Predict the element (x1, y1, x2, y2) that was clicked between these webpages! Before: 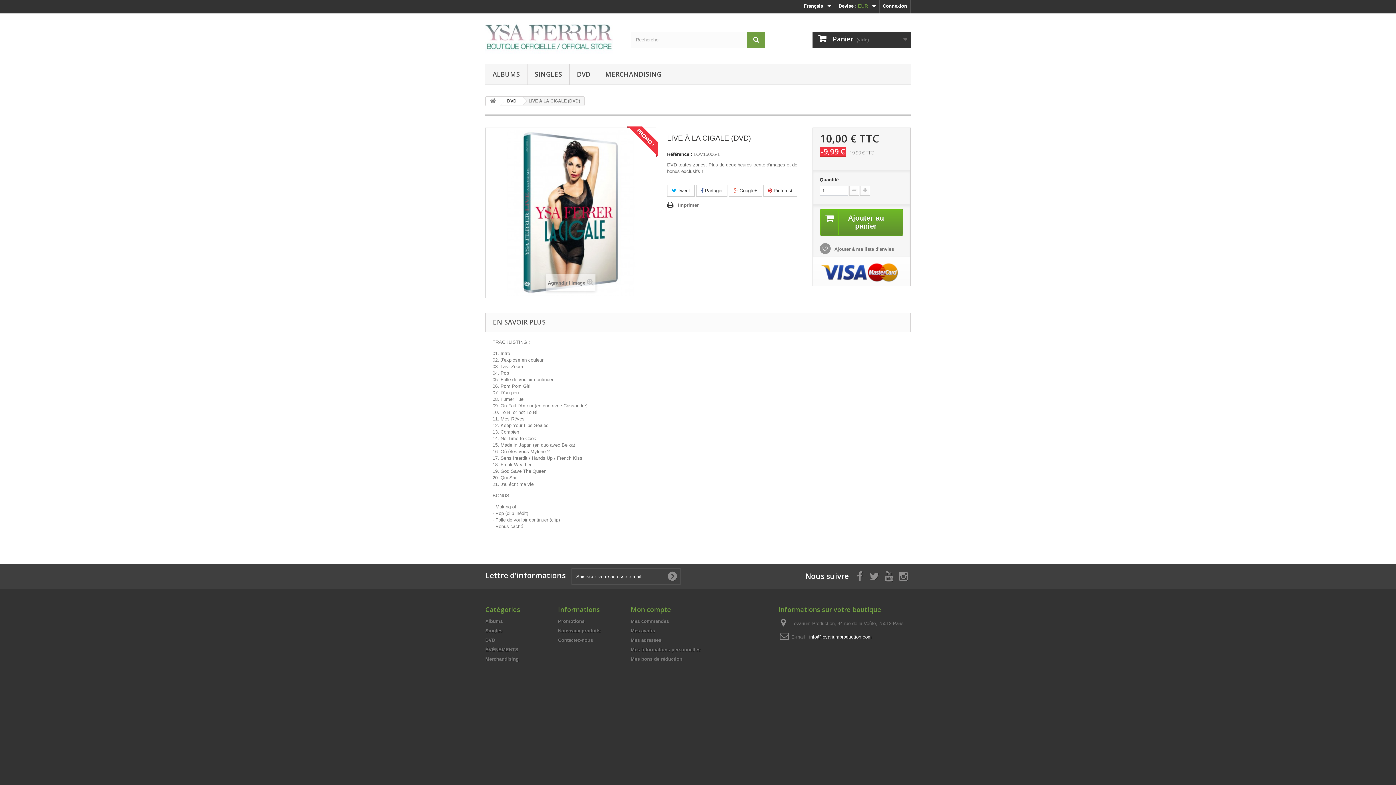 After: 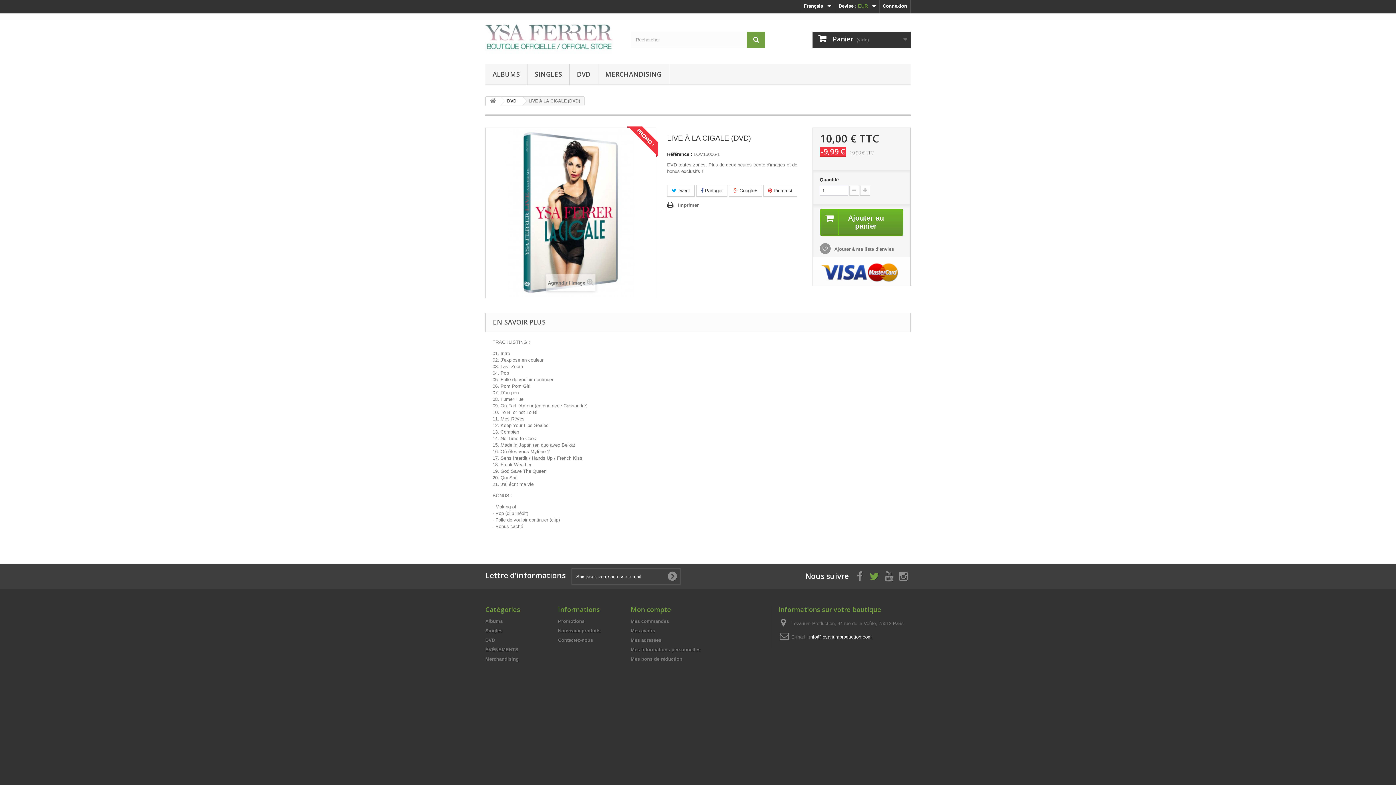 Action: bbox: (869, 572, 879, 580)